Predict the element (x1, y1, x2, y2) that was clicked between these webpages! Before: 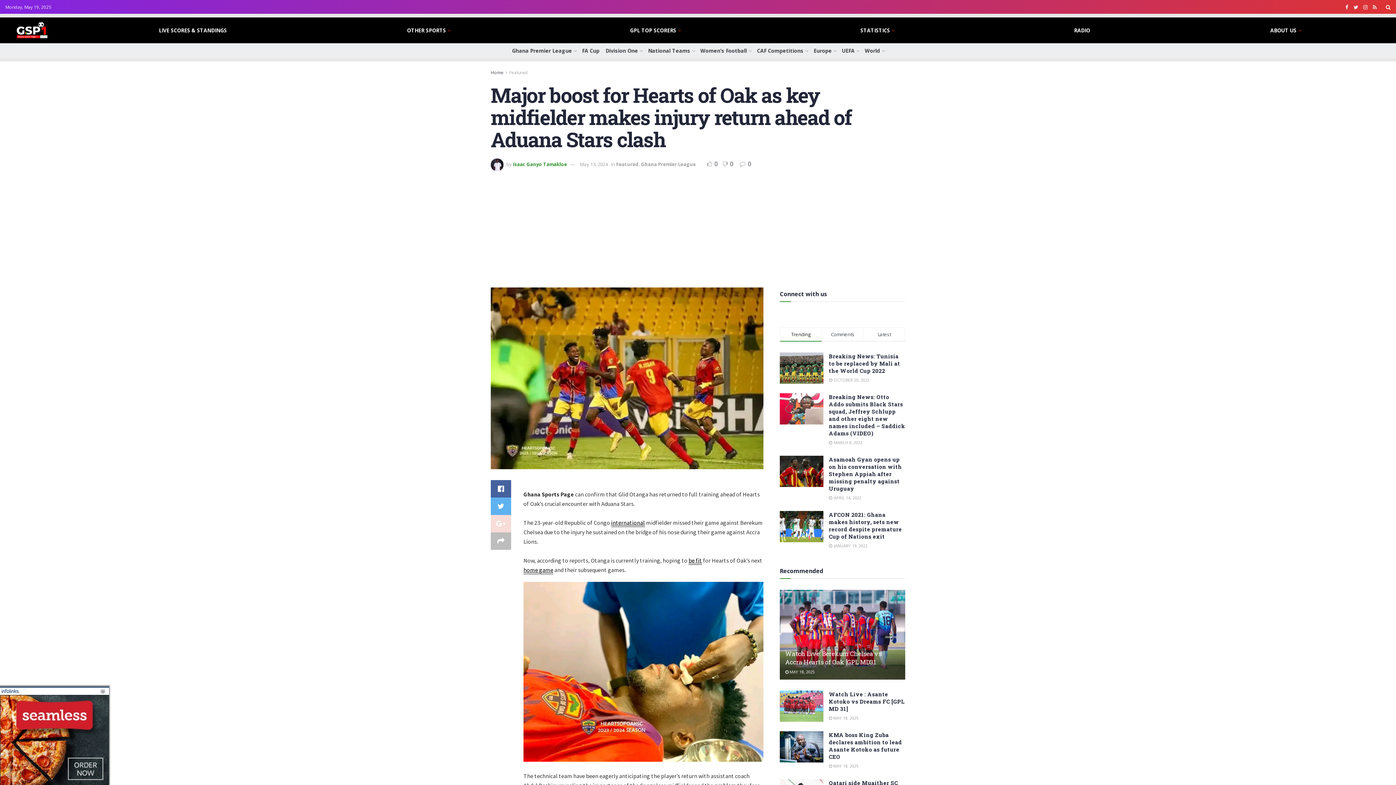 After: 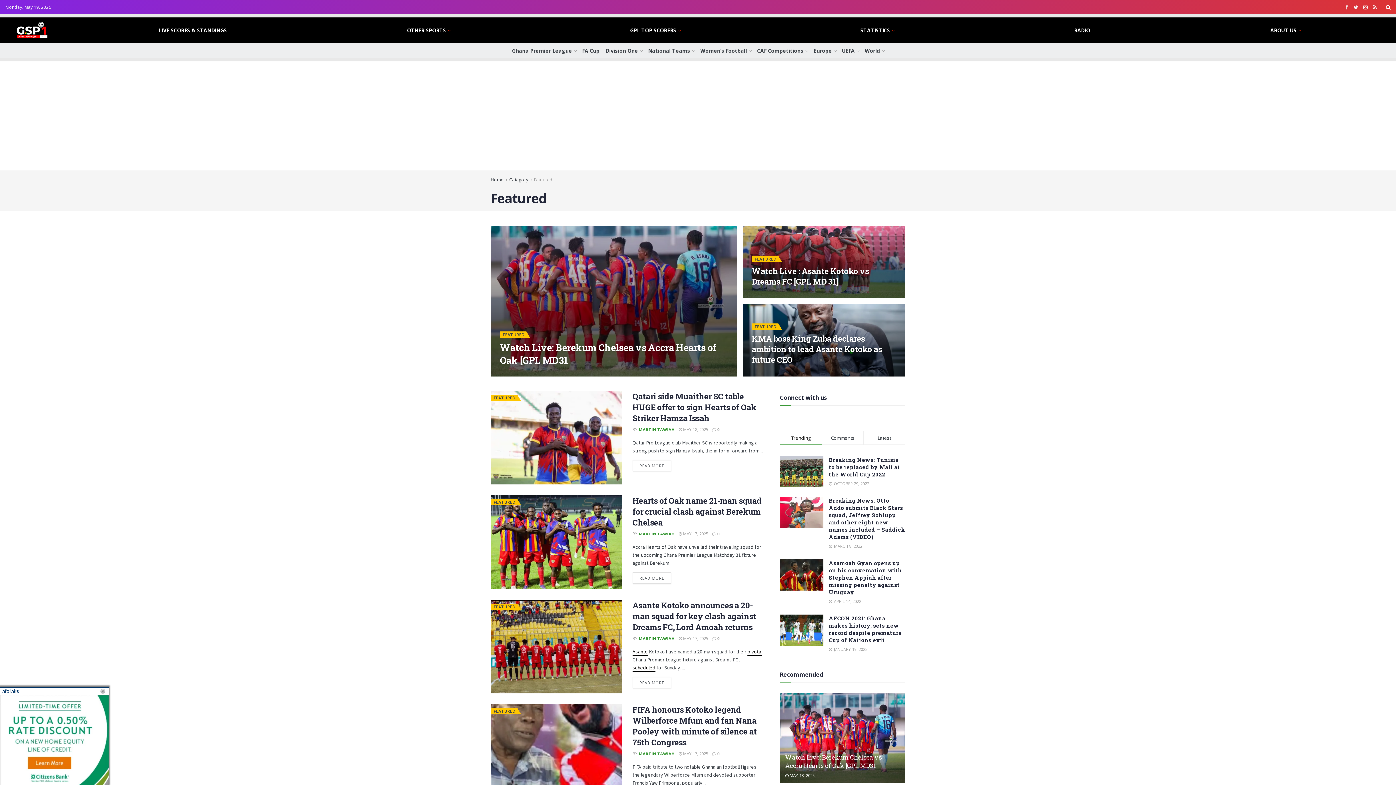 Action: bbox: (509, 69, 528, 75) label: Featured